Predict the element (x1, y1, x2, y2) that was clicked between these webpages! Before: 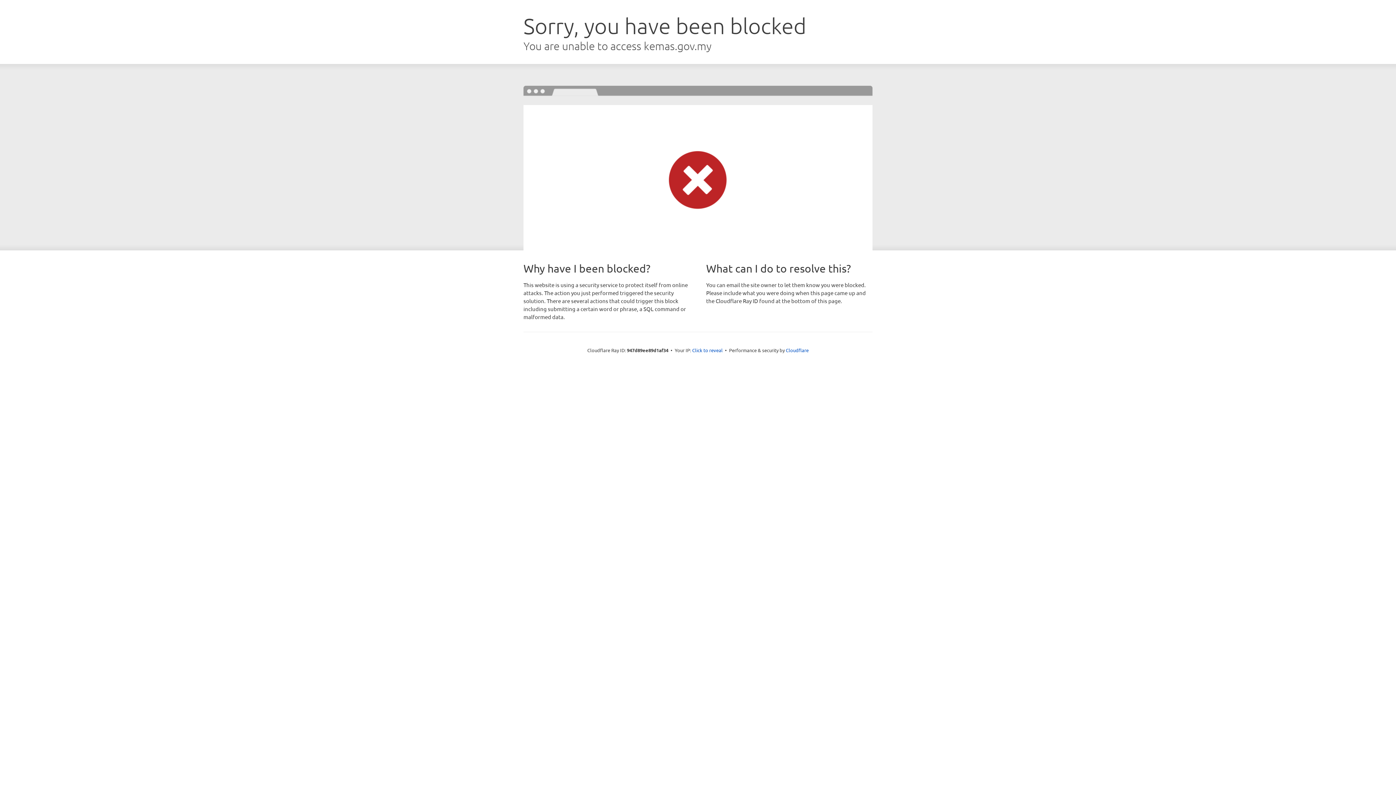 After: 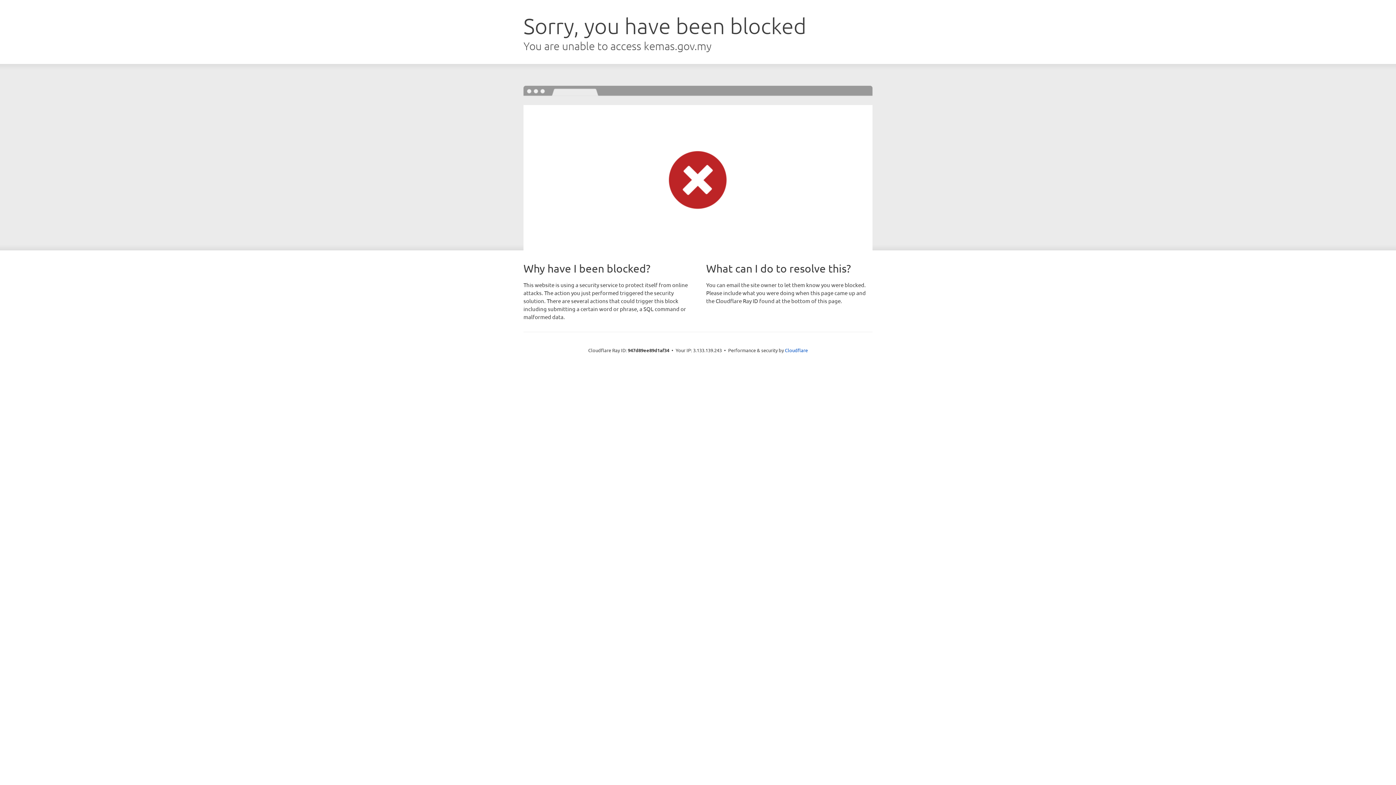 Action: label: Click to reveal bbox: (692, 346, 722, 353)